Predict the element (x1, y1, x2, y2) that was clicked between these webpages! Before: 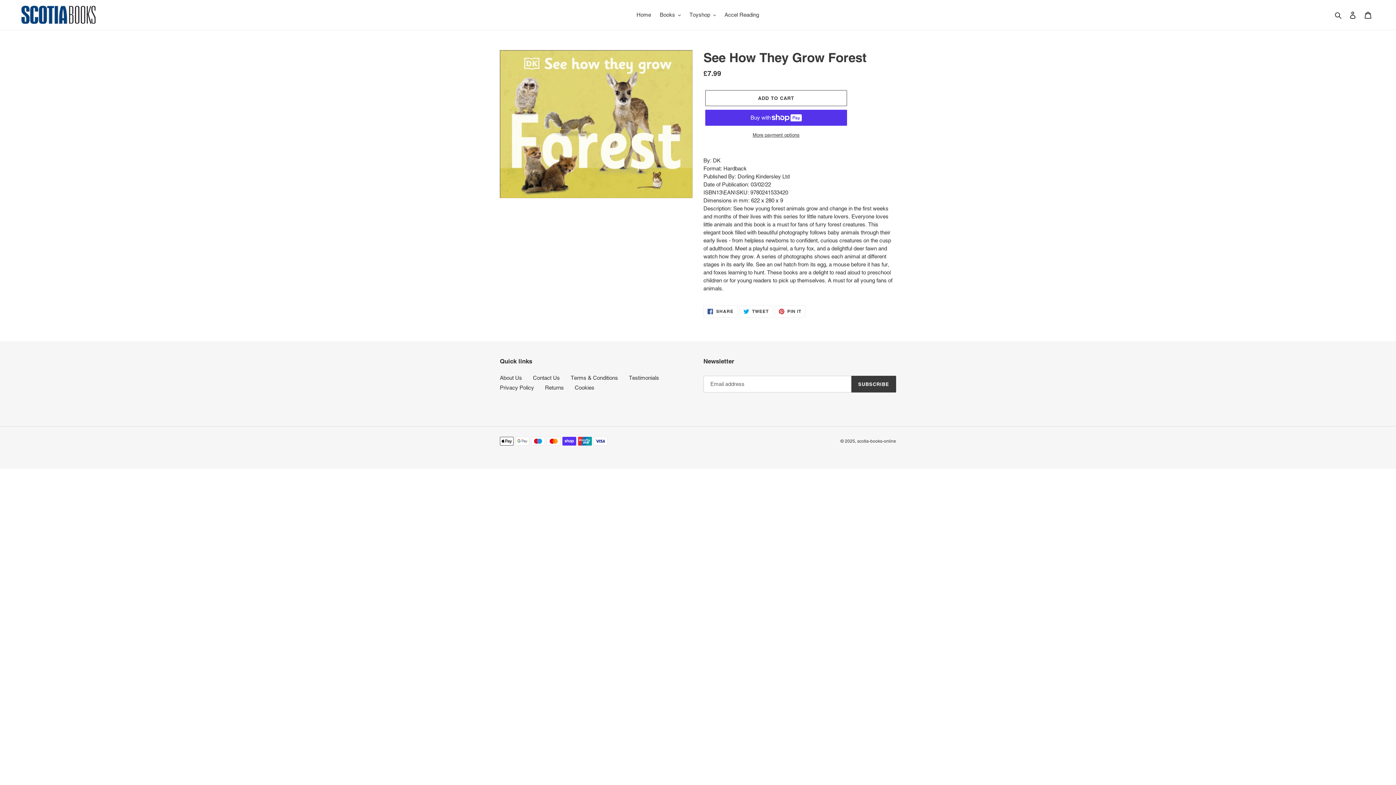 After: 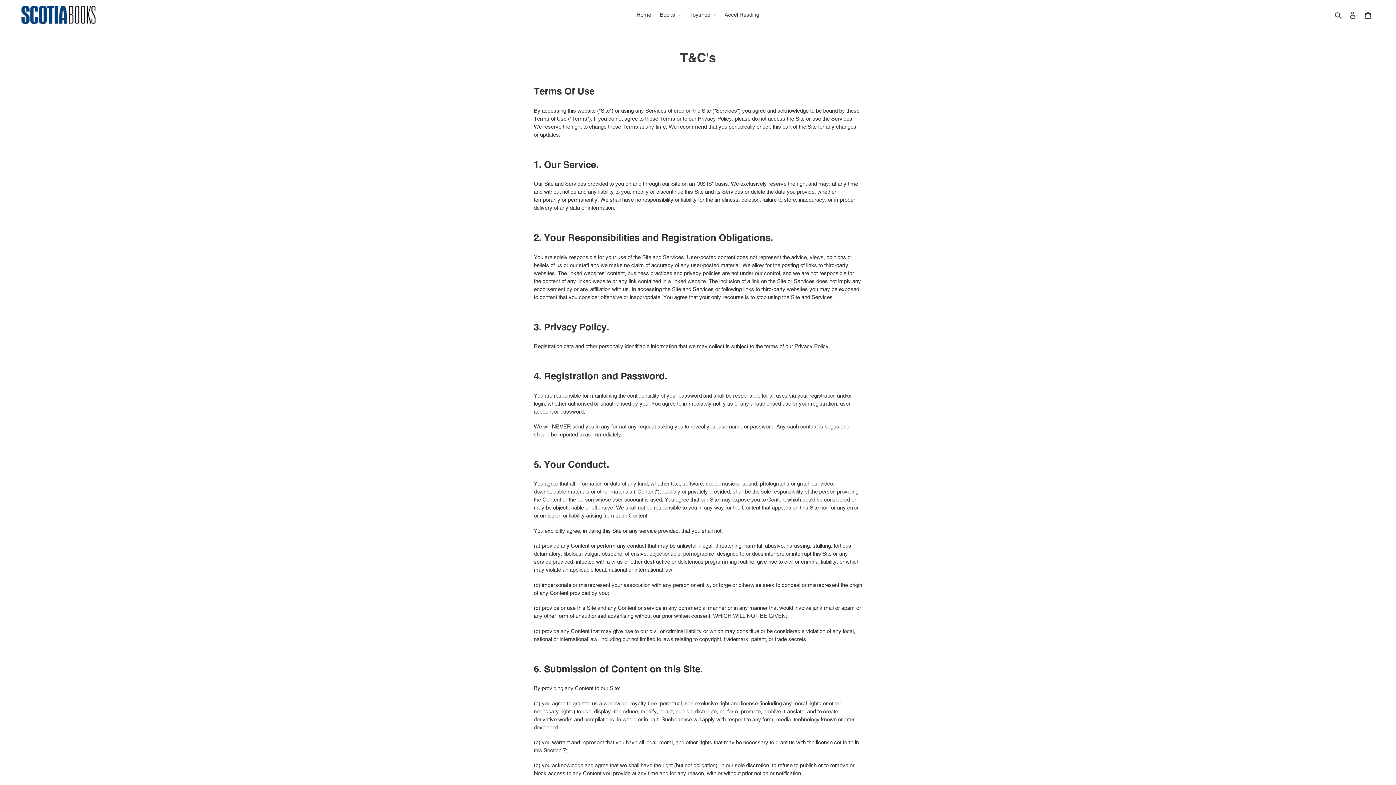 Action: label: Terms & Conditions bbox: (570, 374, 618, 381)